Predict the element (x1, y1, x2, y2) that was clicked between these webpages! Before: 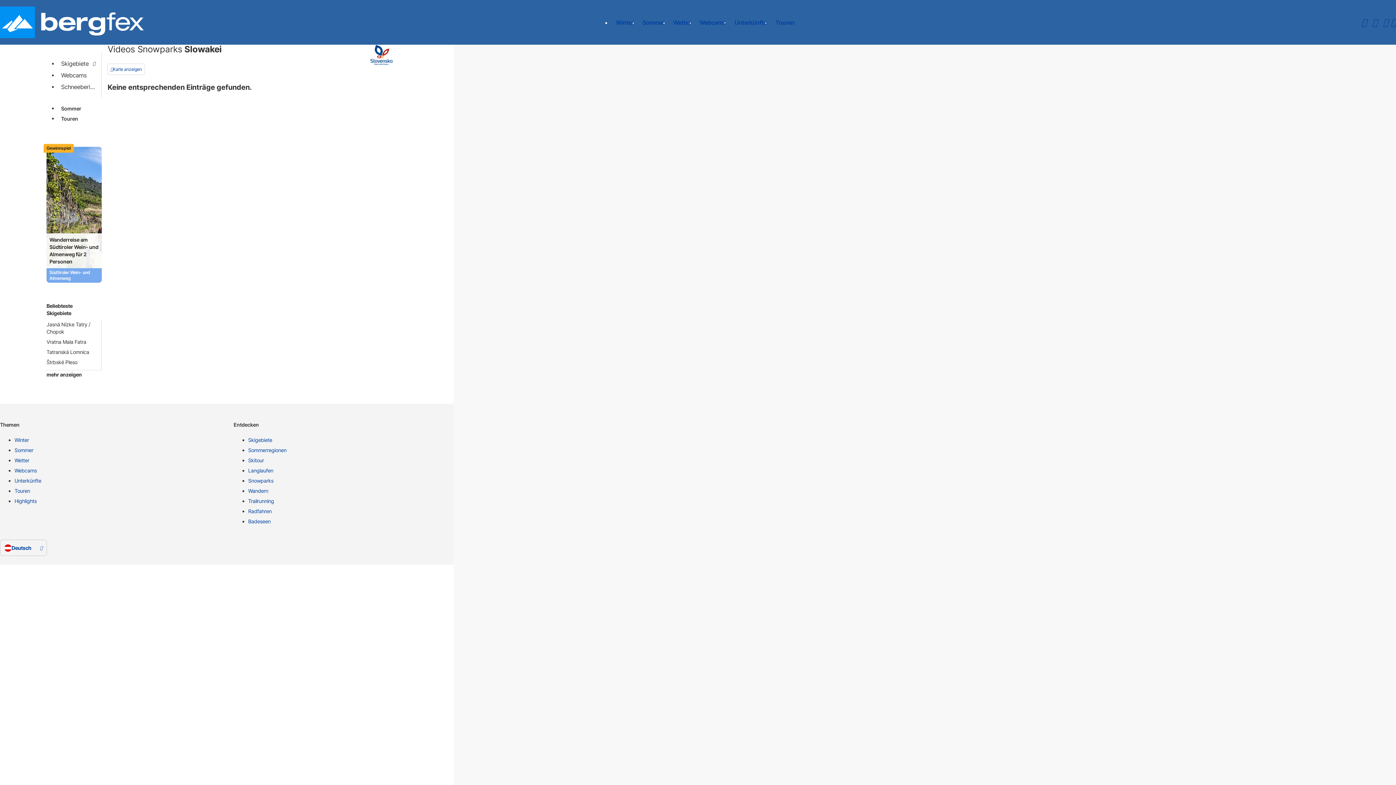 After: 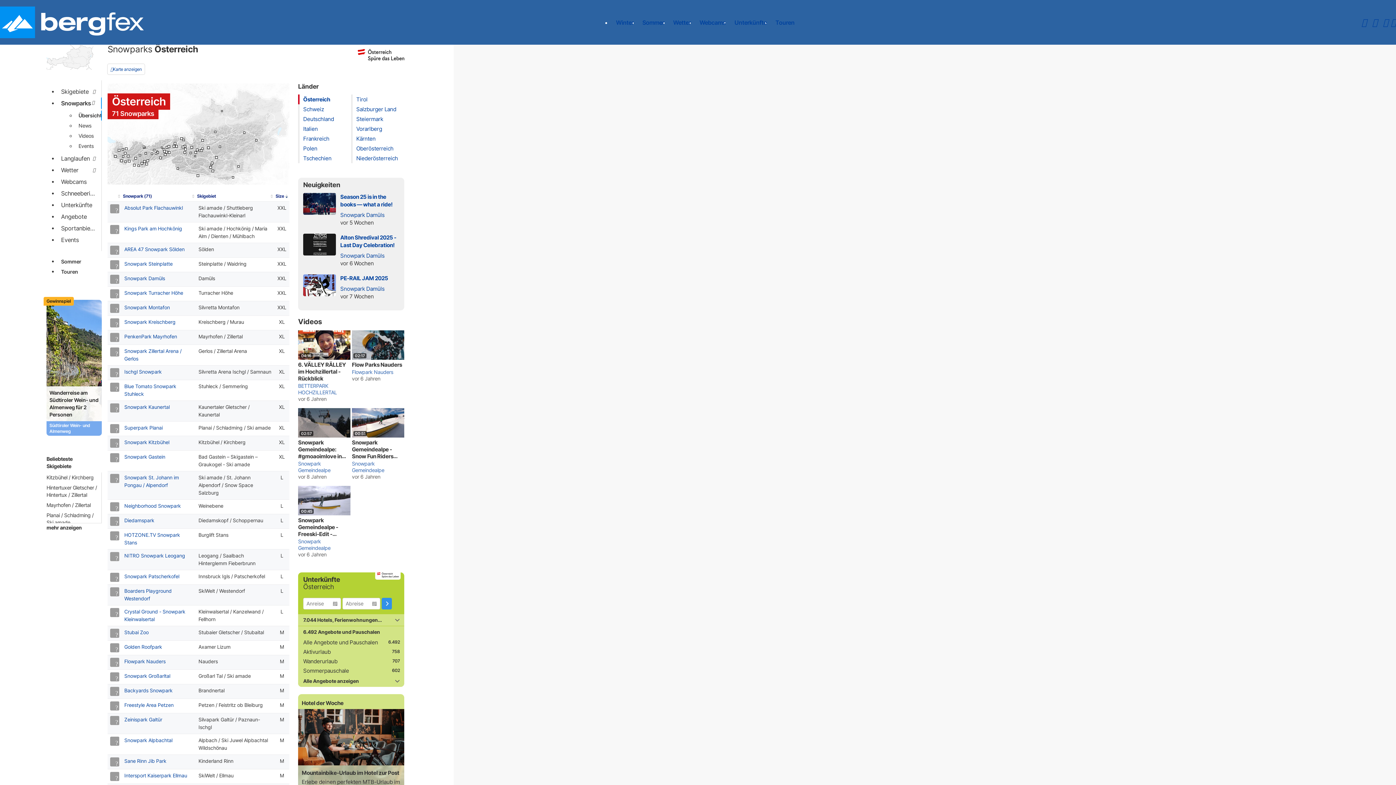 Action: bbox: (248, 477, 461, 487) label: Snowparks